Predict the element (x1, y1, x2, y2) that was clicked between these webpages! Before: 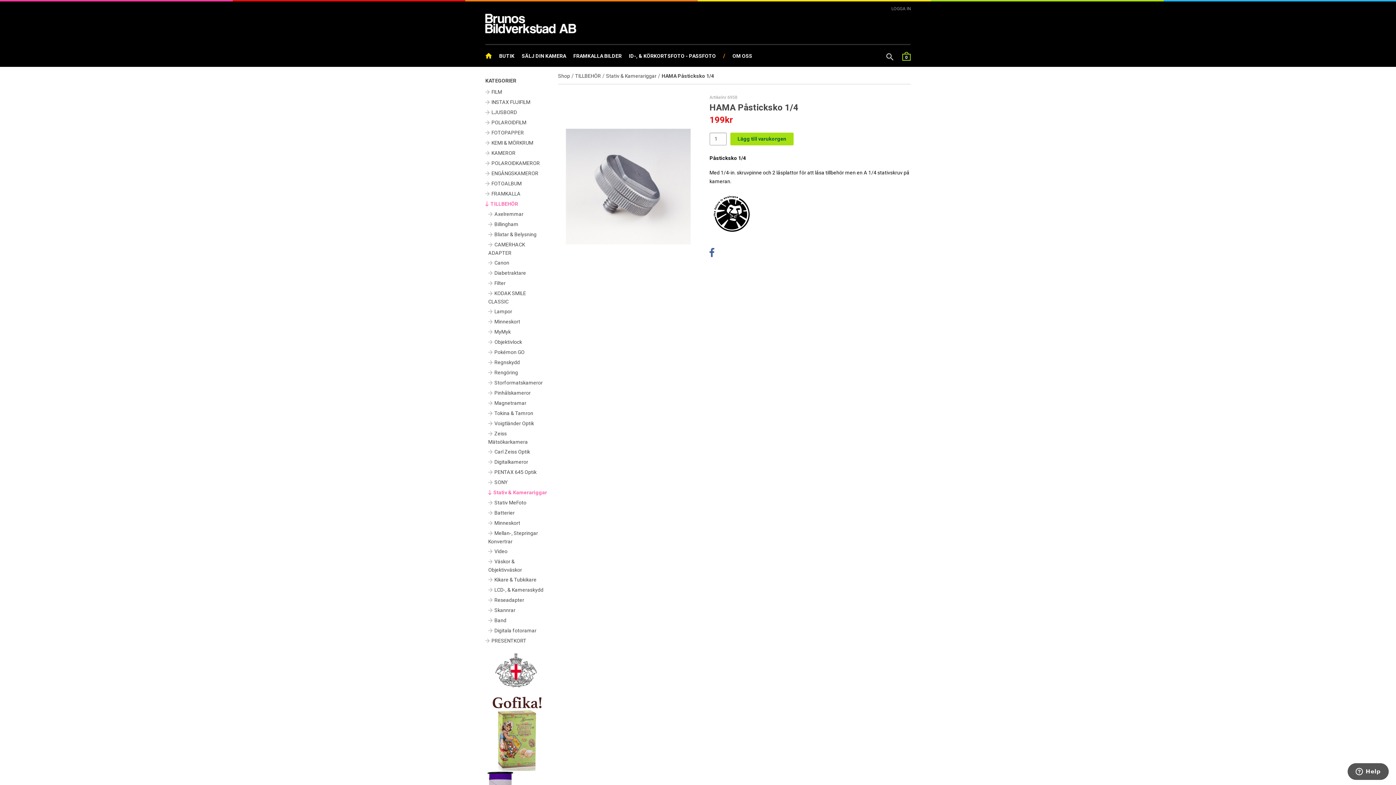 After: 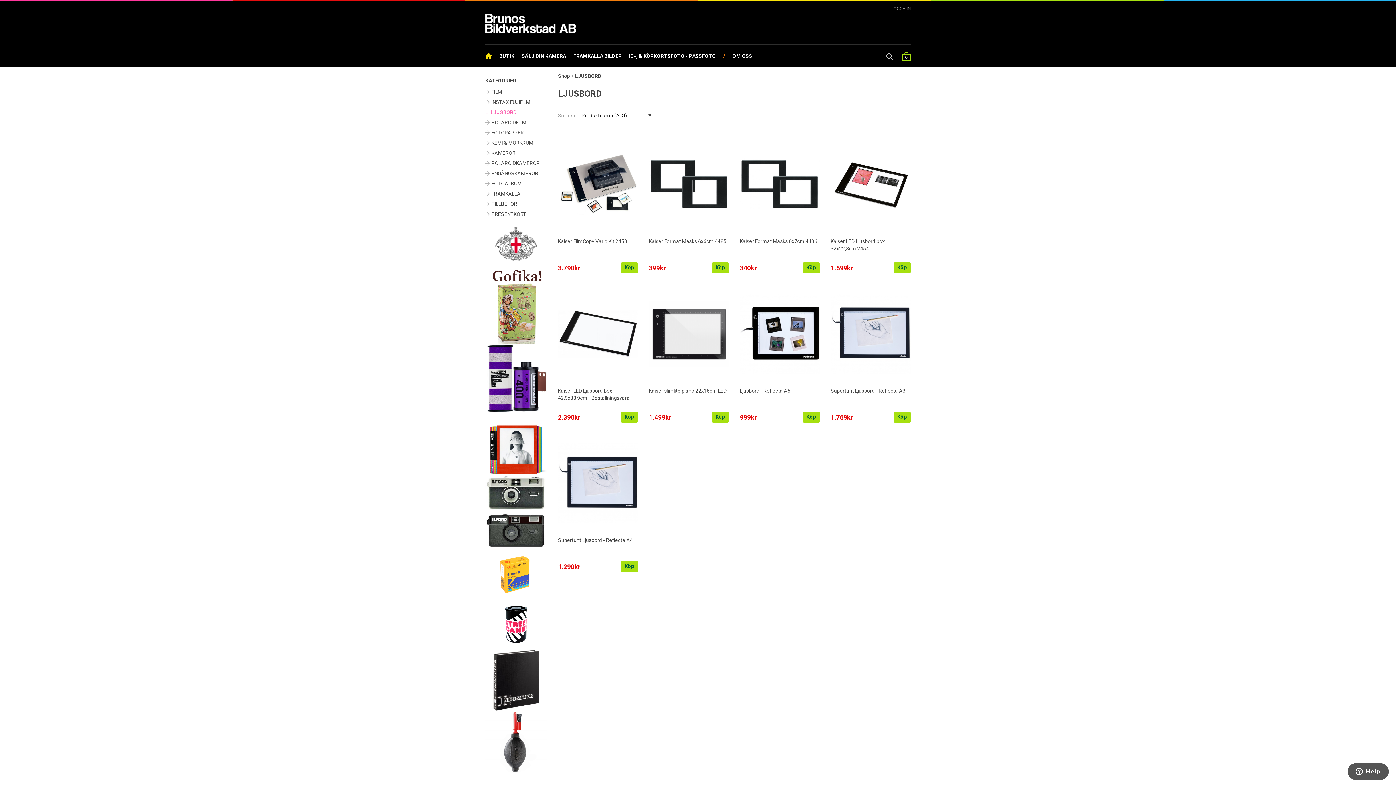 Action: bbox: (485, 106, 547, 116) label: LJUSBORD